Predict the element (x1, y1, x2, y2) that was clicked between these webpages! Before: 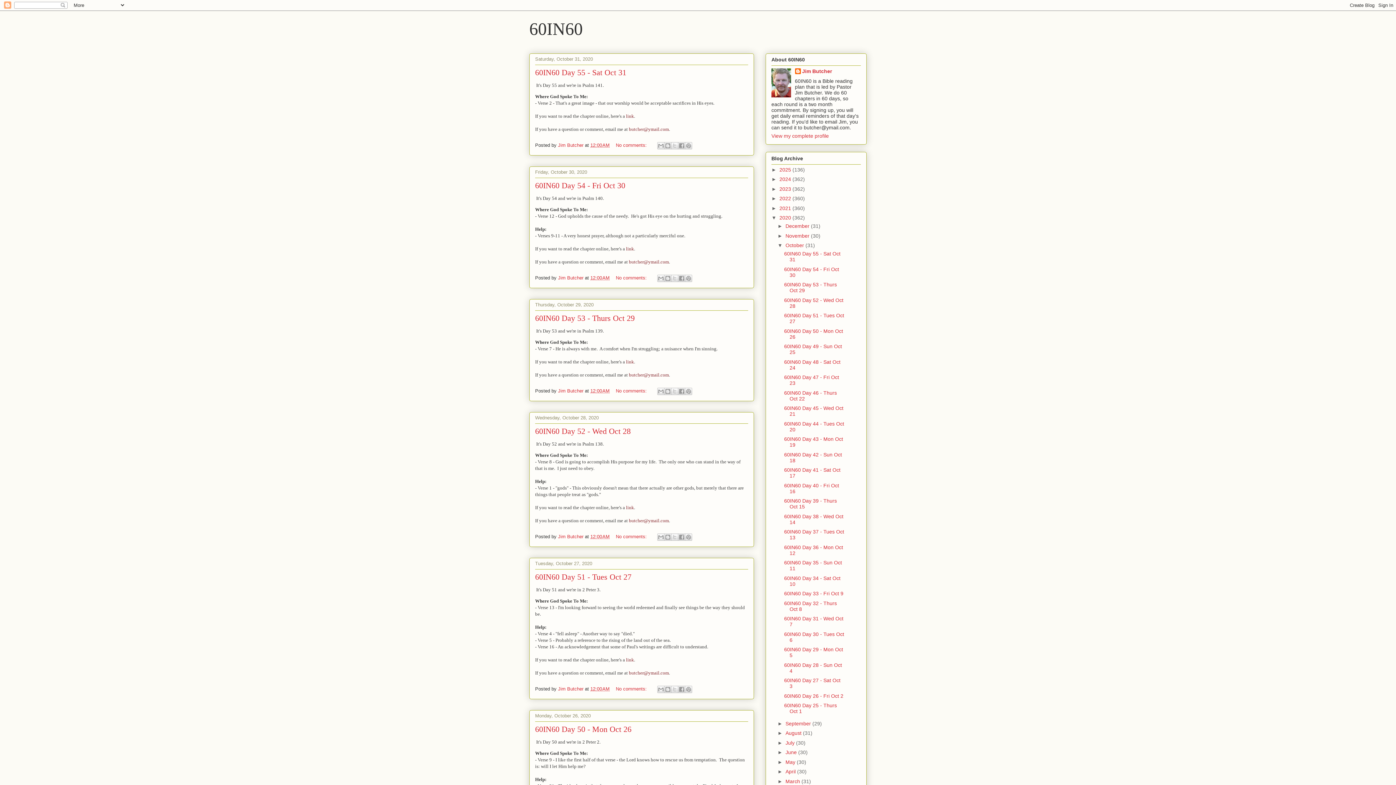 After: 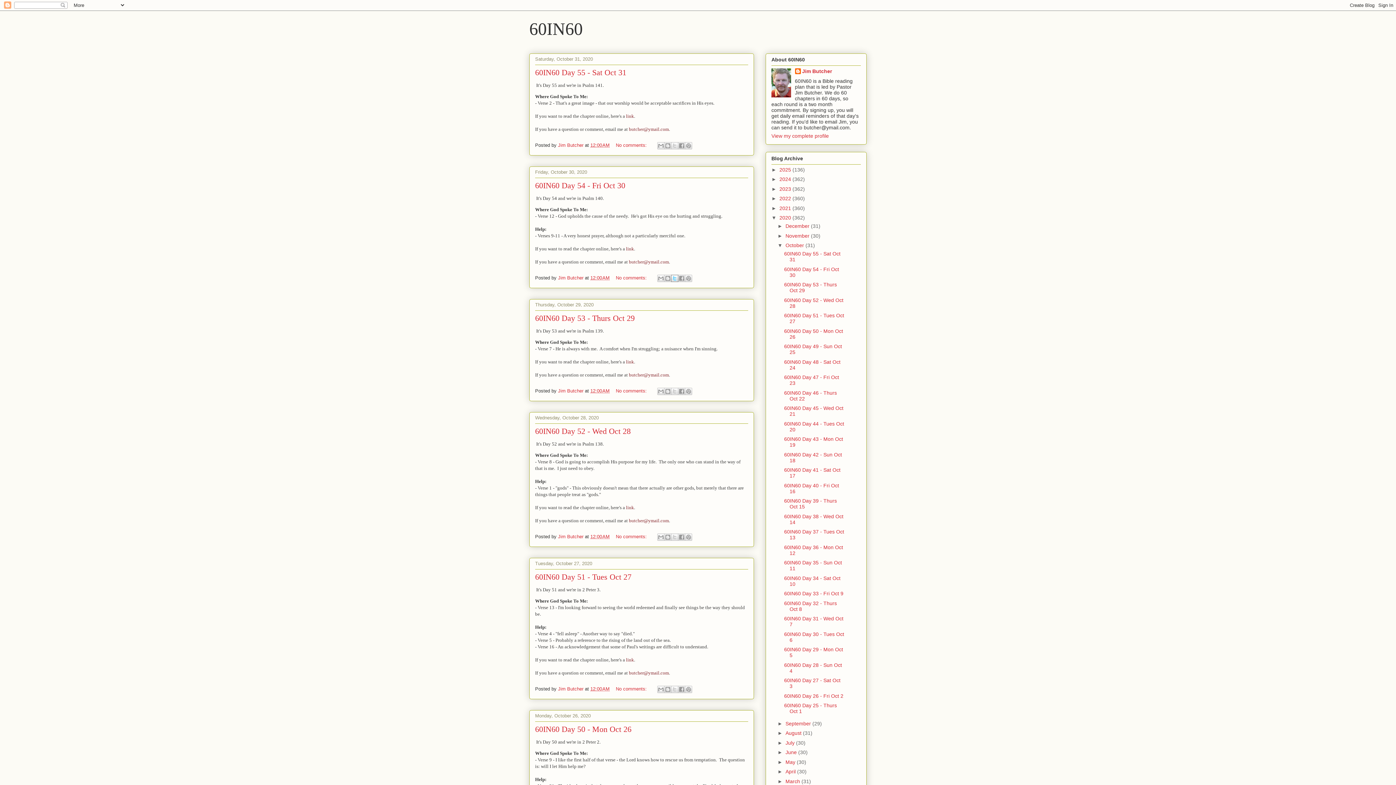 Action: bbox: (671, 274, 678, 282) label: Share to X